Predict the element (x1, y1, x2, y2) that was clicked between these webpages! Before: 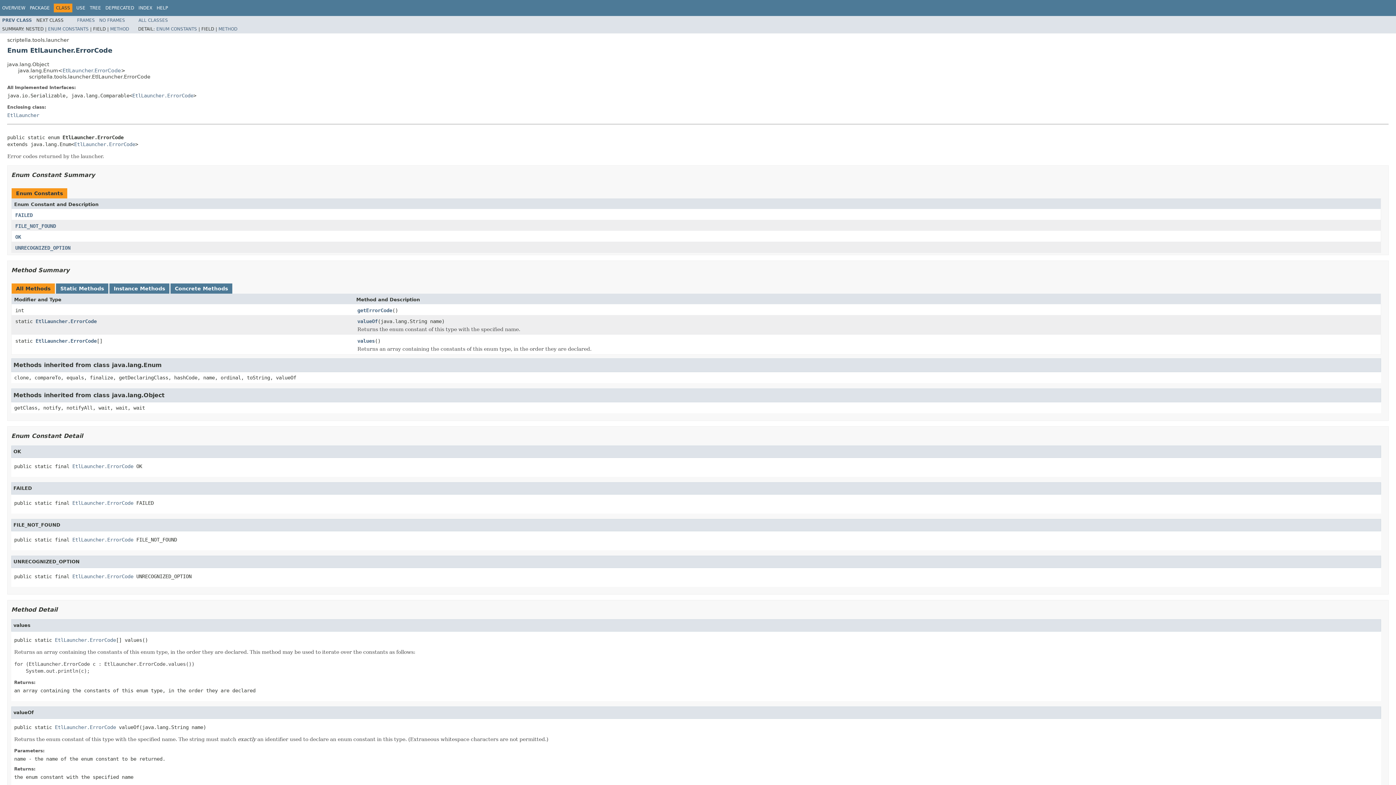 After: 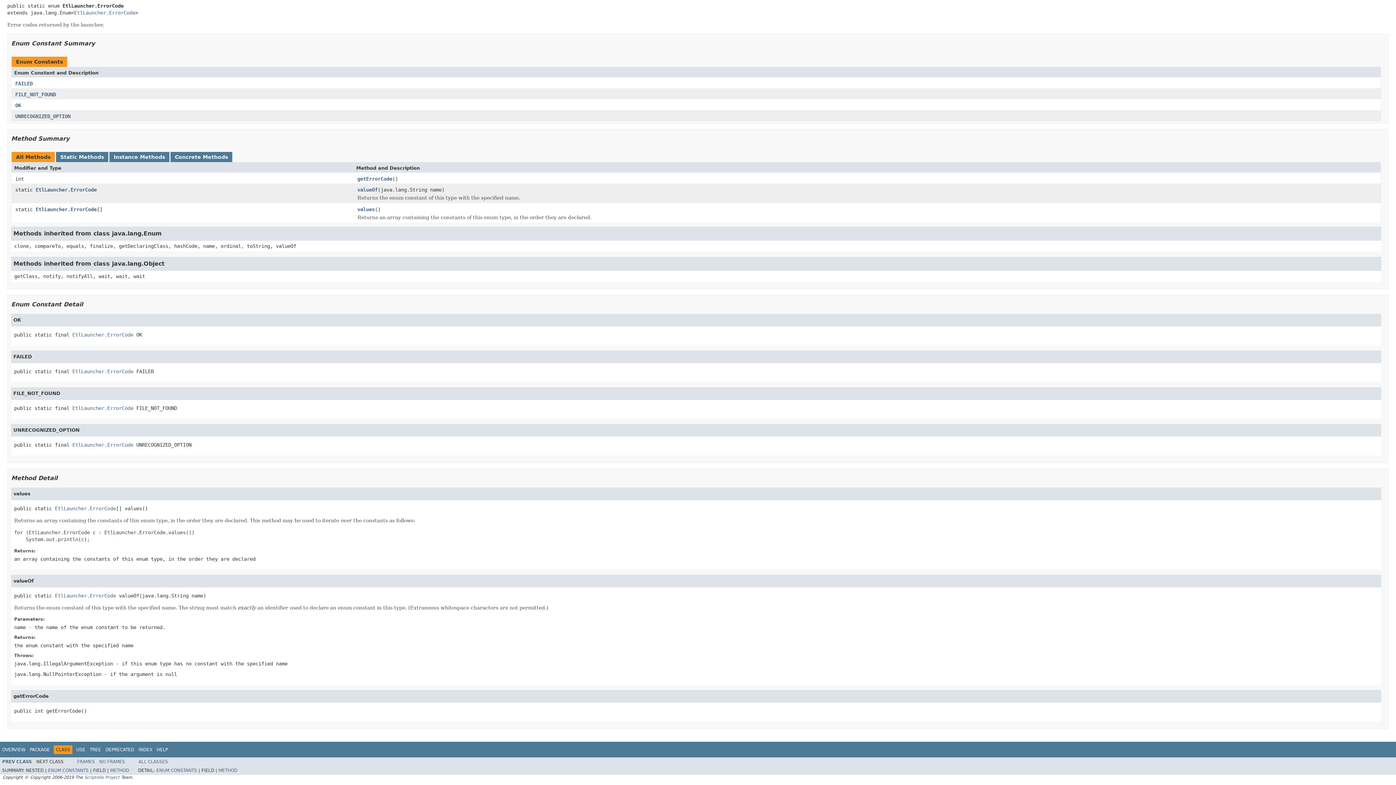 Action: bbox: (48, 26, 88, 31) label: ENUM CONSTANTS